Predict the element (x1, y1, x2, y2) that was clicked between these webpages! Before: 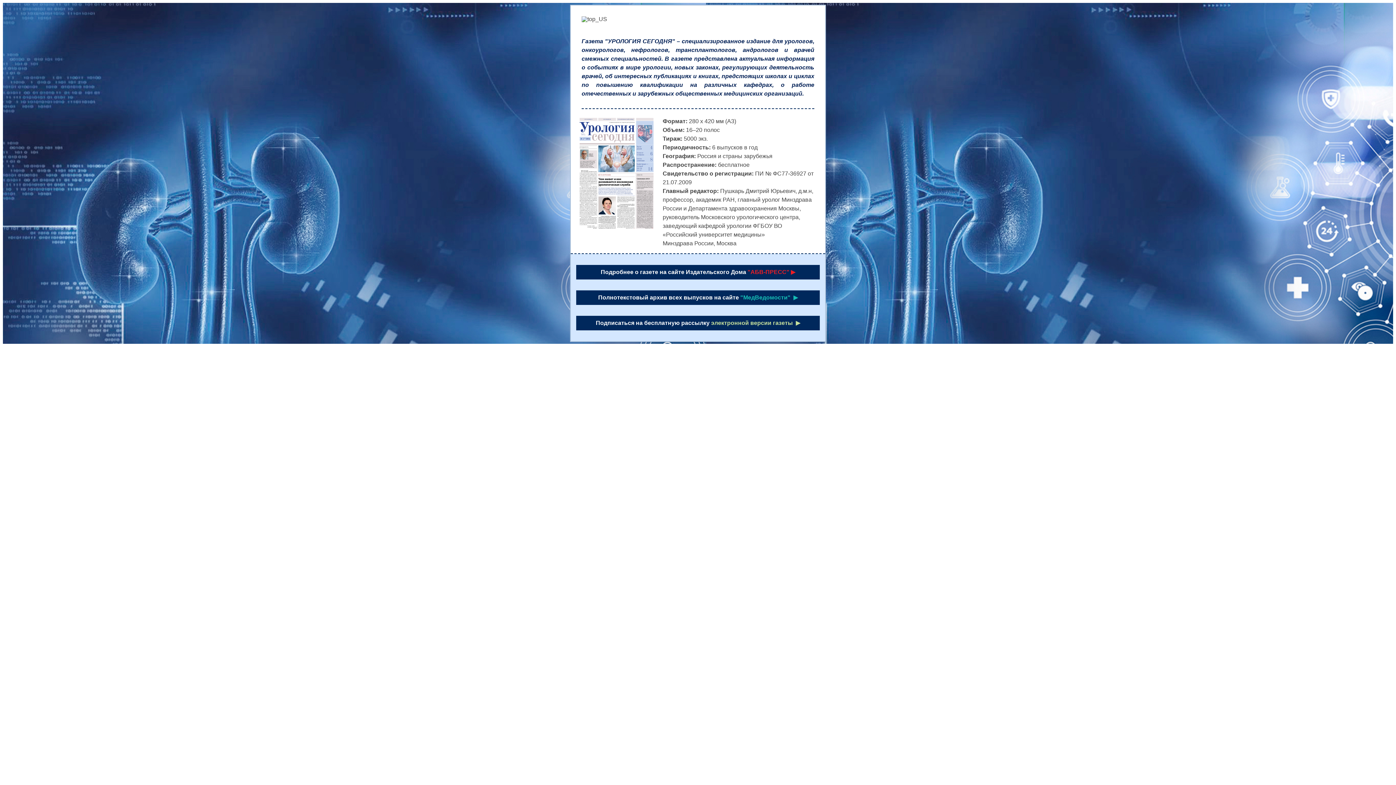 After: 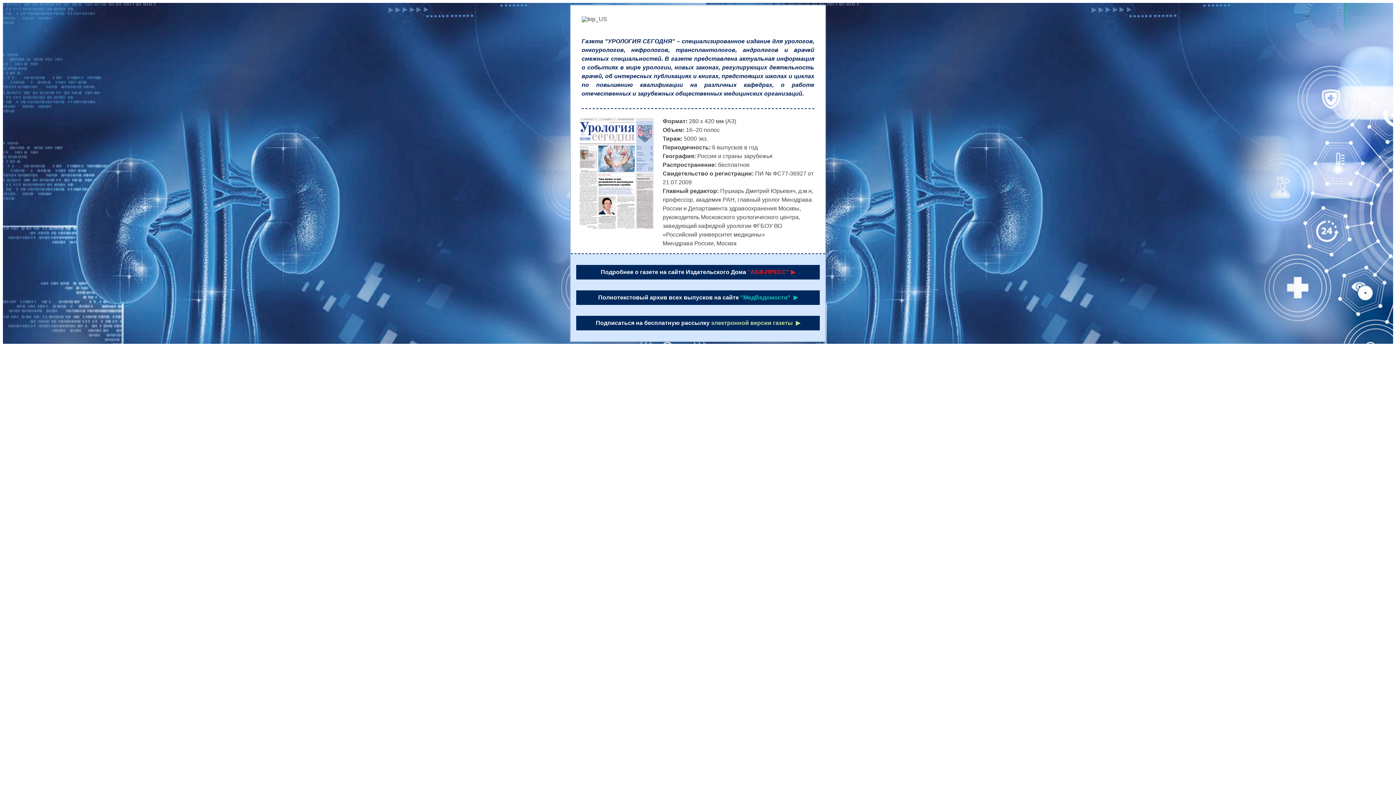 Action: bbox: (576, 290, 820, 305) label: Полнотекстовый архив всех выпусков на сайте "МедВедомости"  ▶